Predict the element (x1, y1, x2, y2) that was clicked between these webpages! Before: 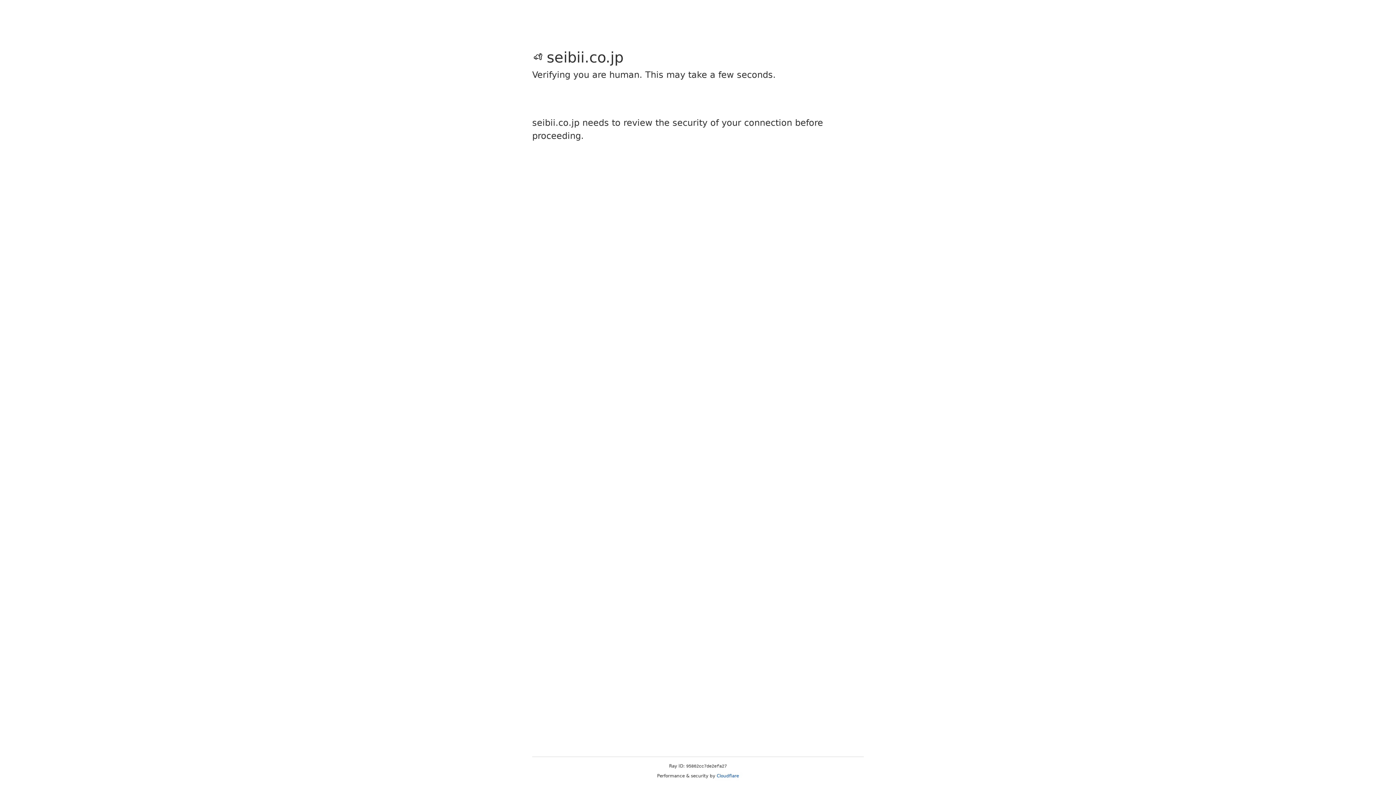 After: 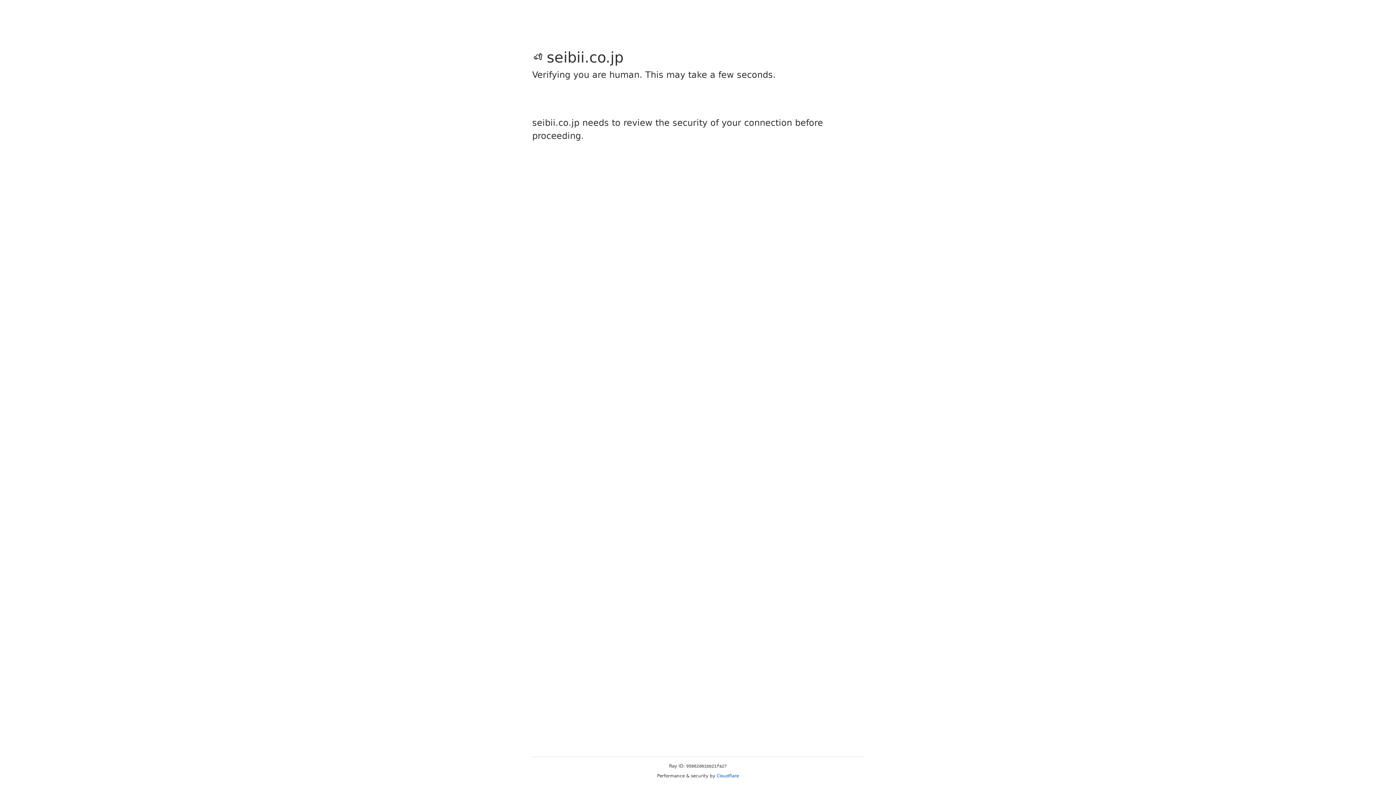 Action: label: Cloudflare bbox: (716, 773, 739, 778)